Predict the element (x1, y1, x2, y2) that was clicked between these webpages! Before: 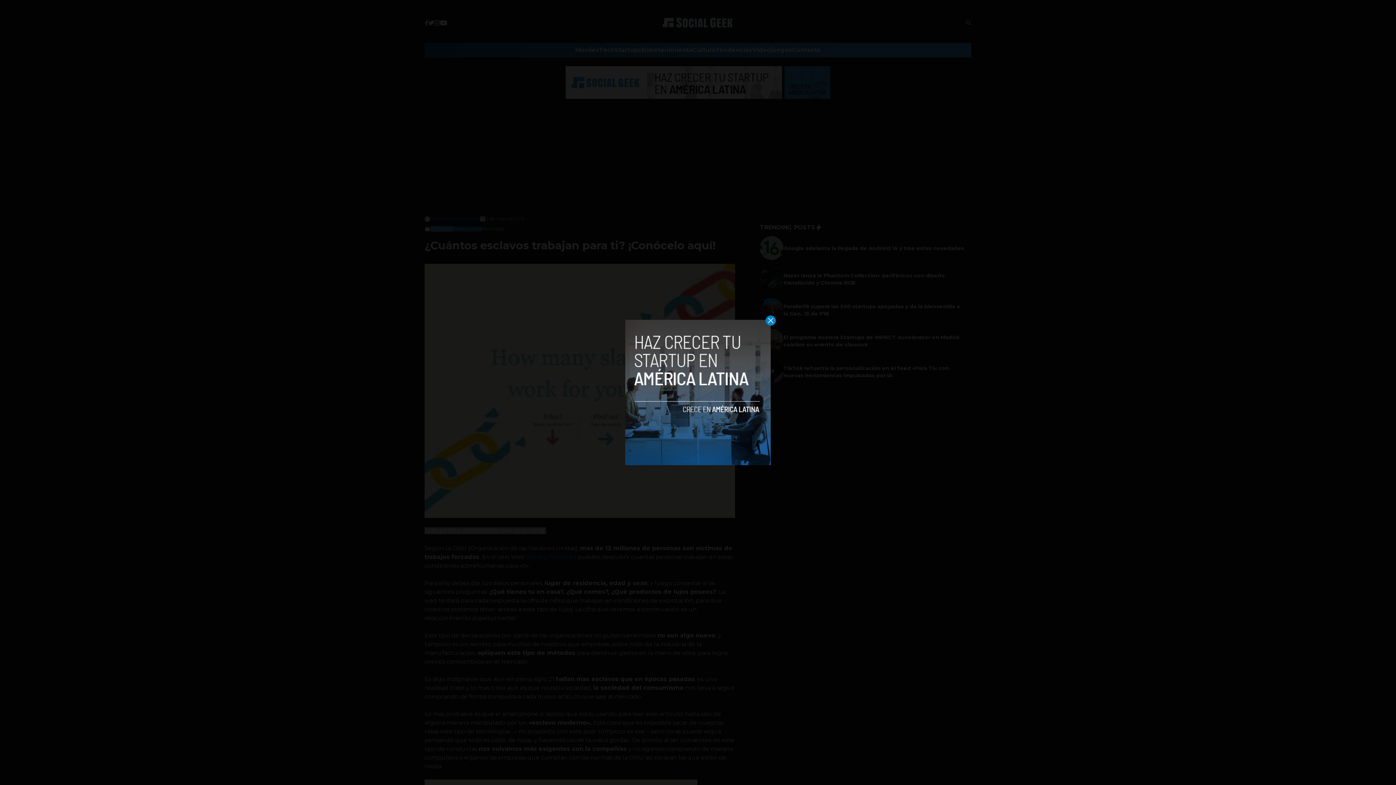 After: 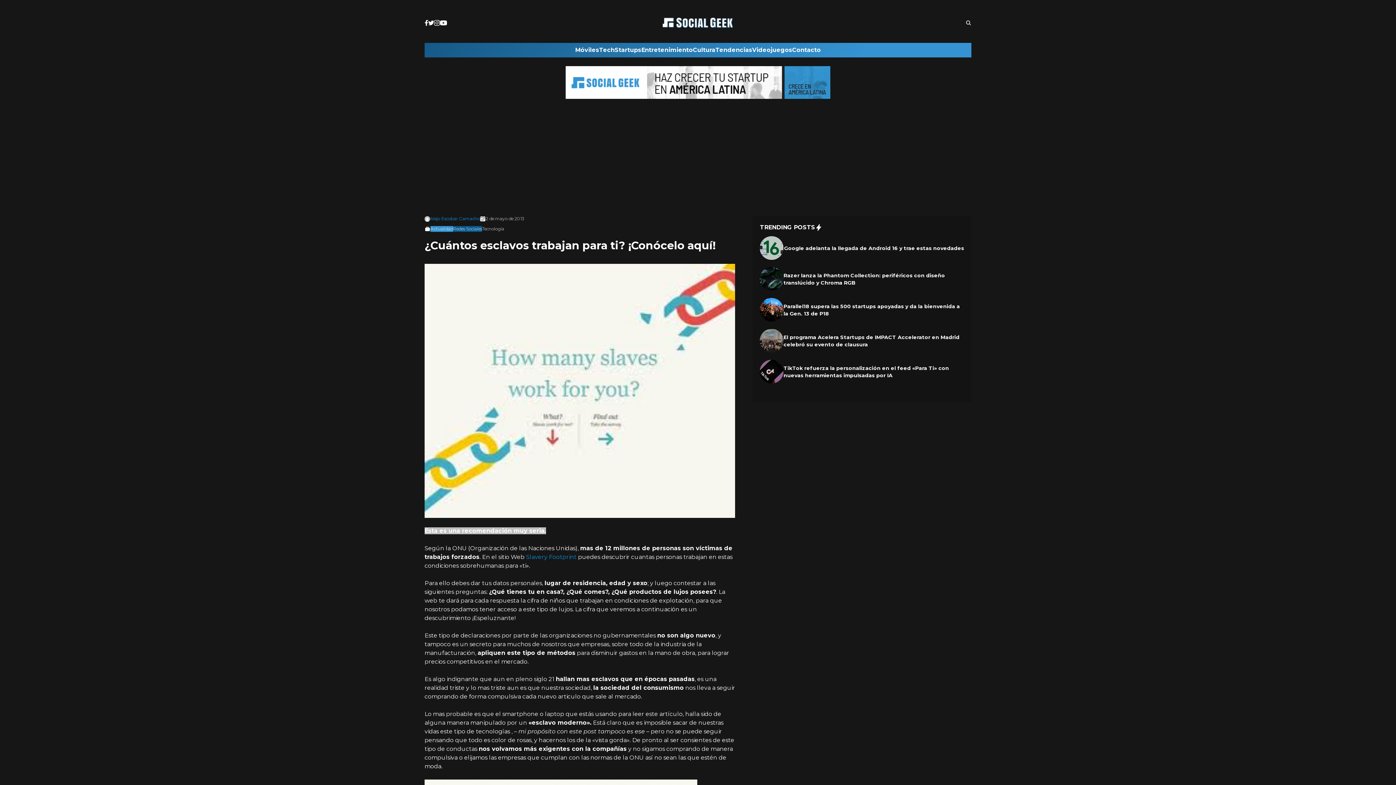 Action: bbox: (765, 315, 776, 325)